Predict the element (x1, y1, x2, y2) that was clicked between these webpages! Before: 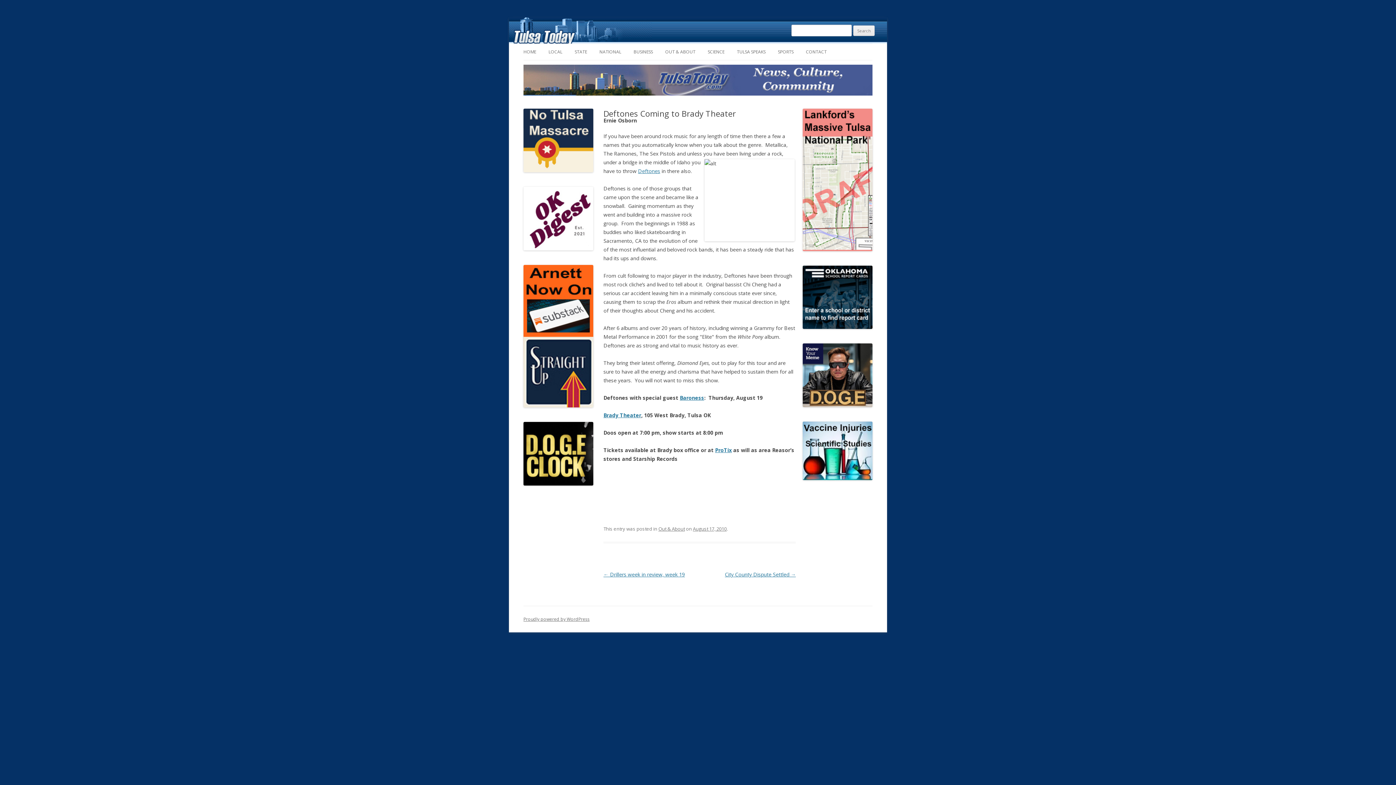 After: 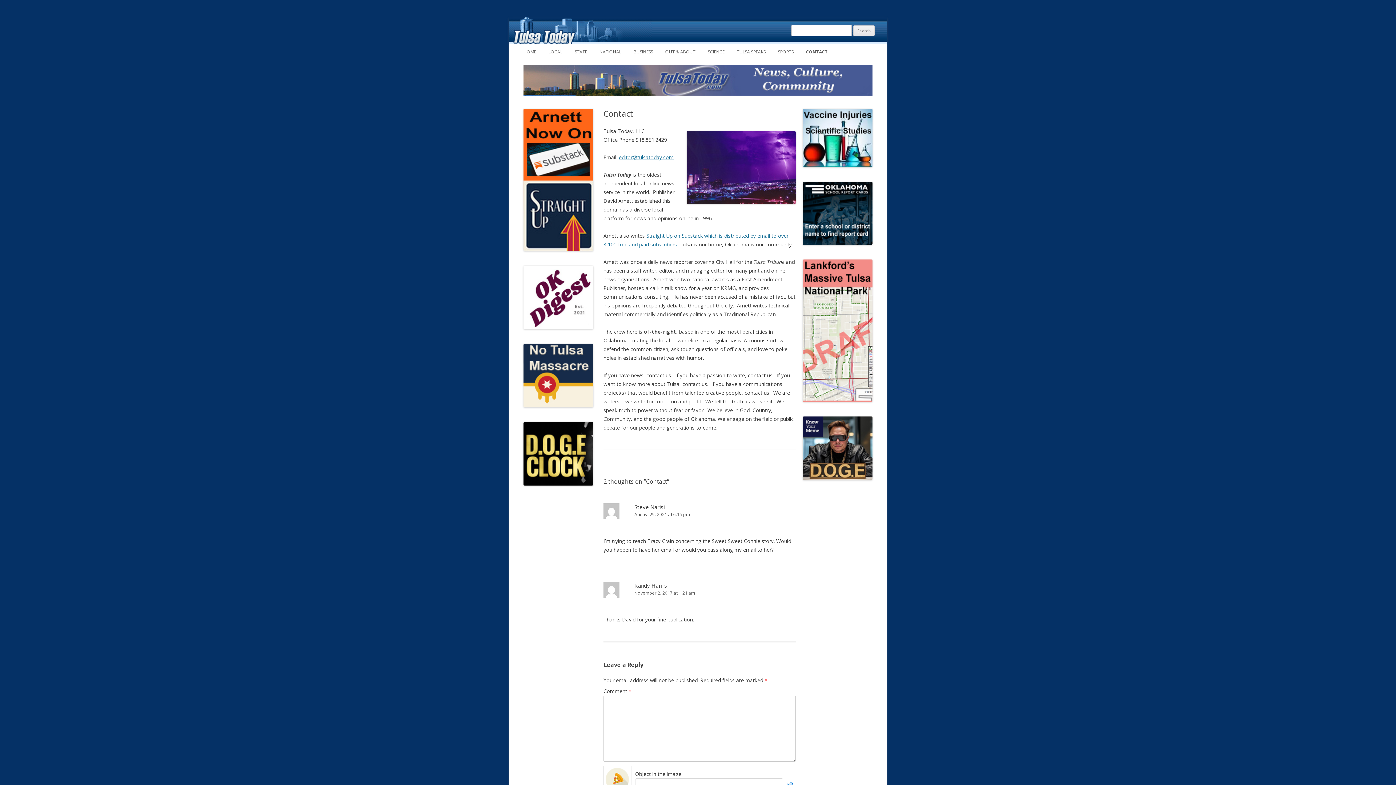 Action: bbox: (806, 44, 826, 60) label: CONTACT